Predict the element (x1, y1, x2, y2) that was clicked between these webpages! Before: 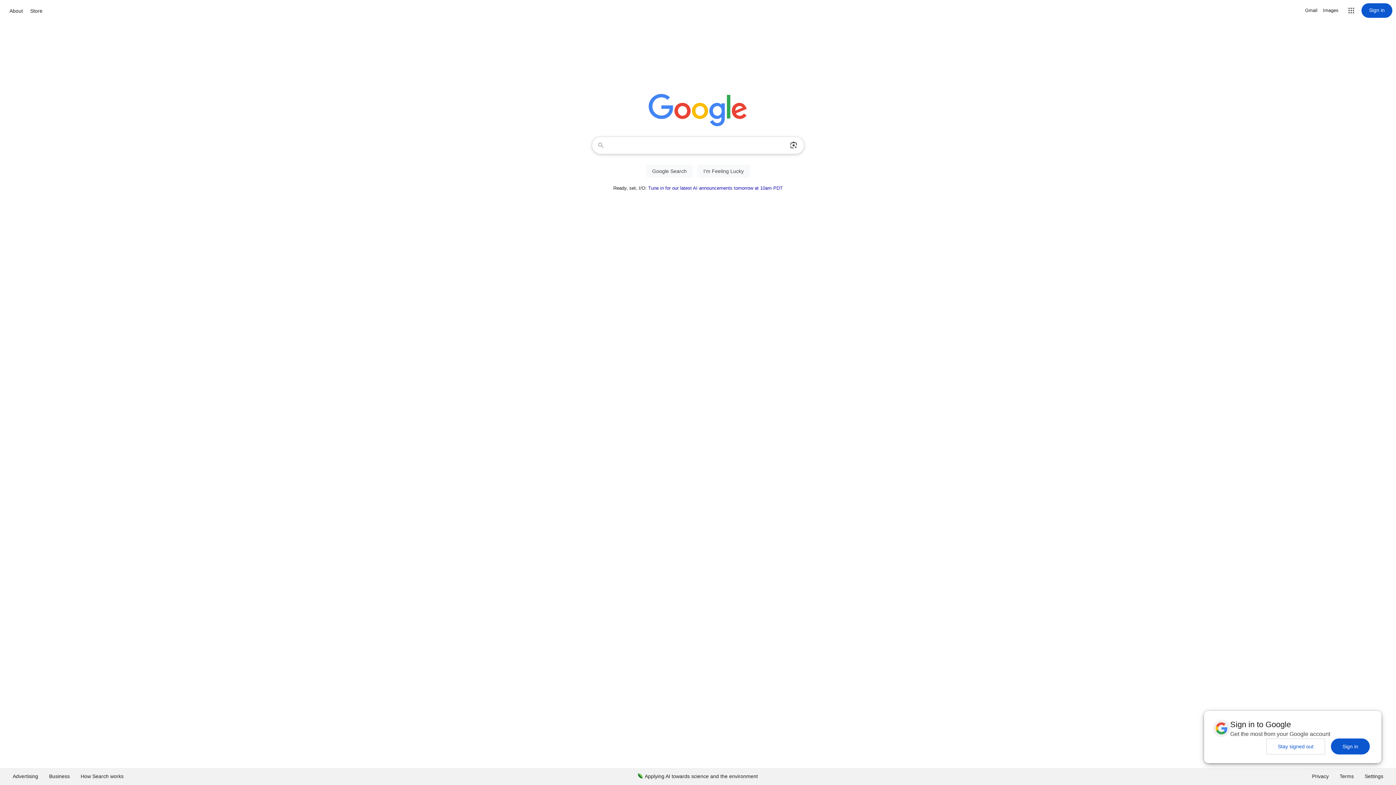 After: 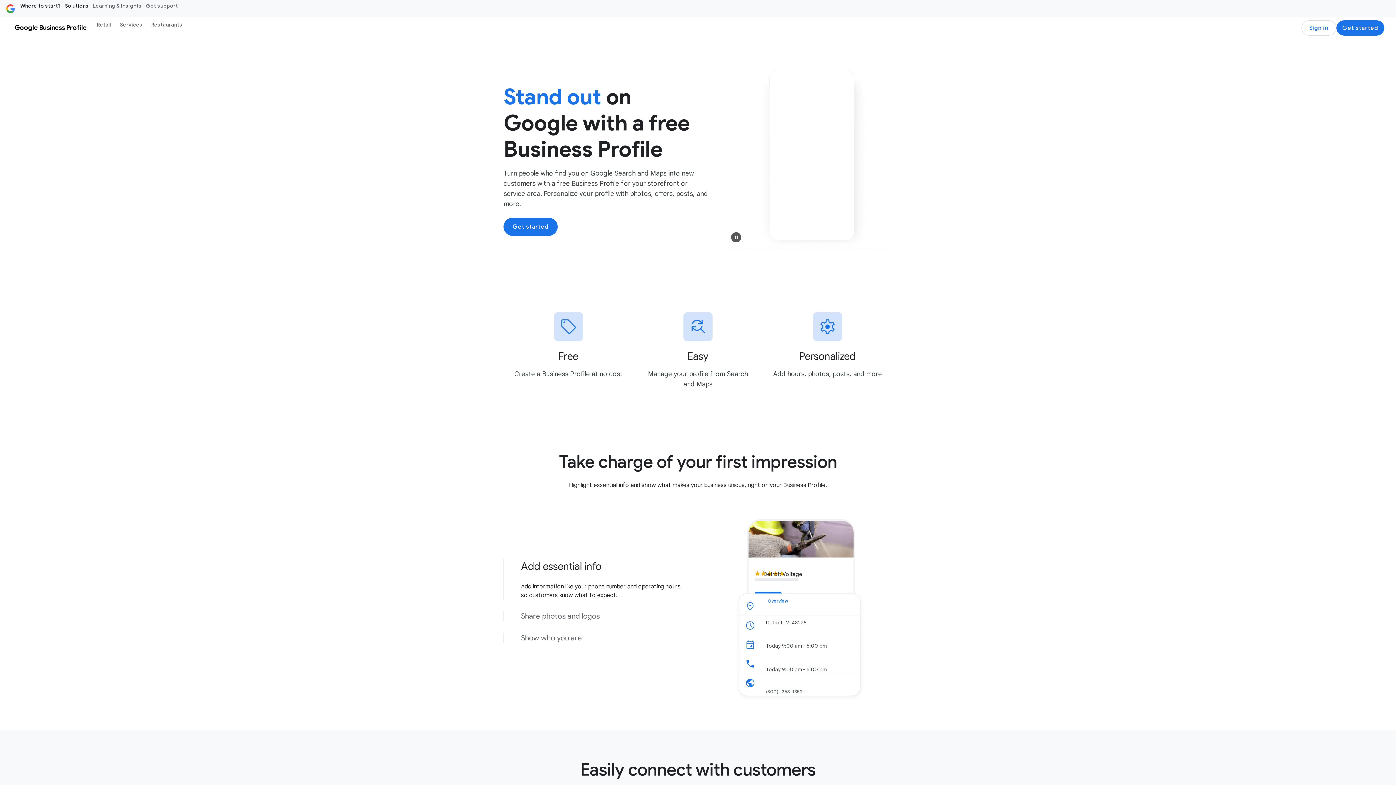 Action: label: Business bbox: (43, 768, 75, 785)